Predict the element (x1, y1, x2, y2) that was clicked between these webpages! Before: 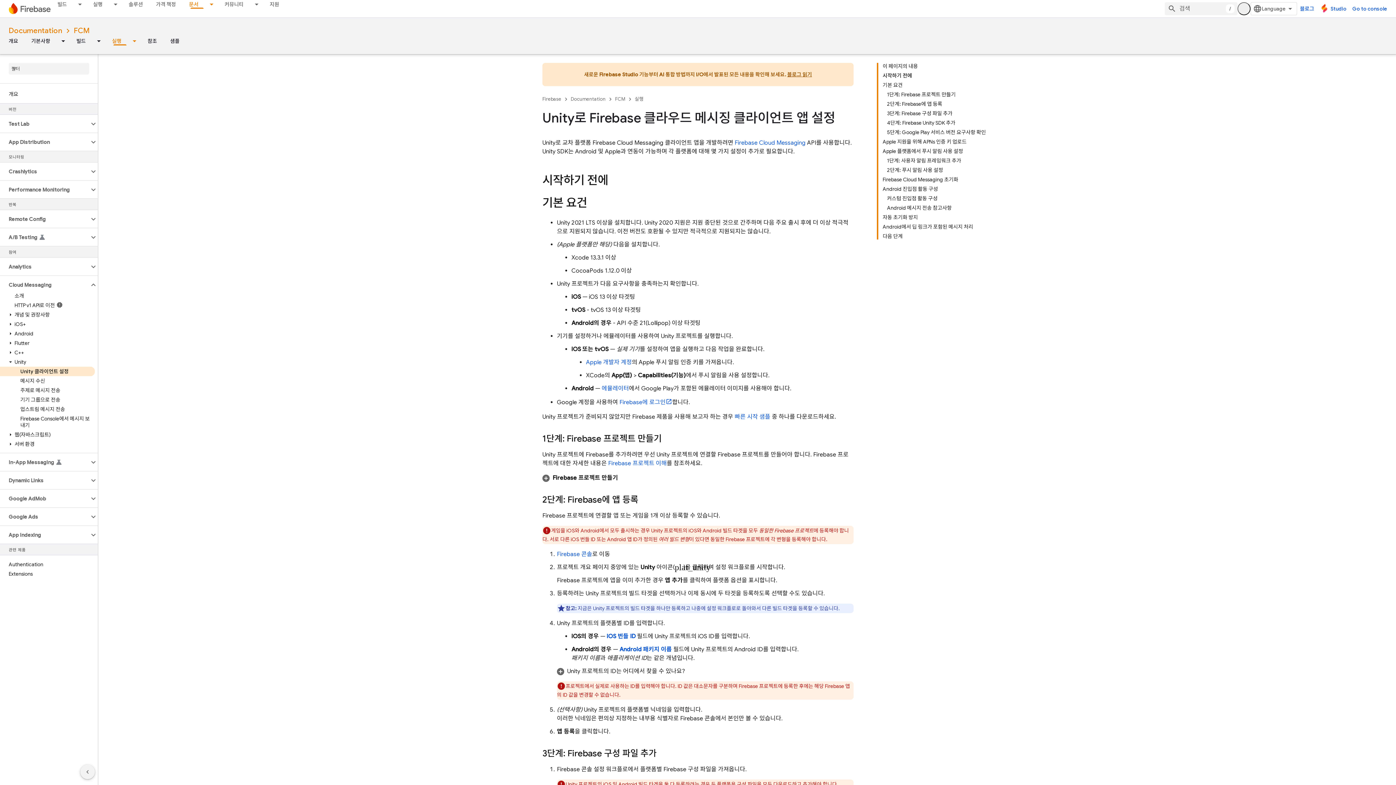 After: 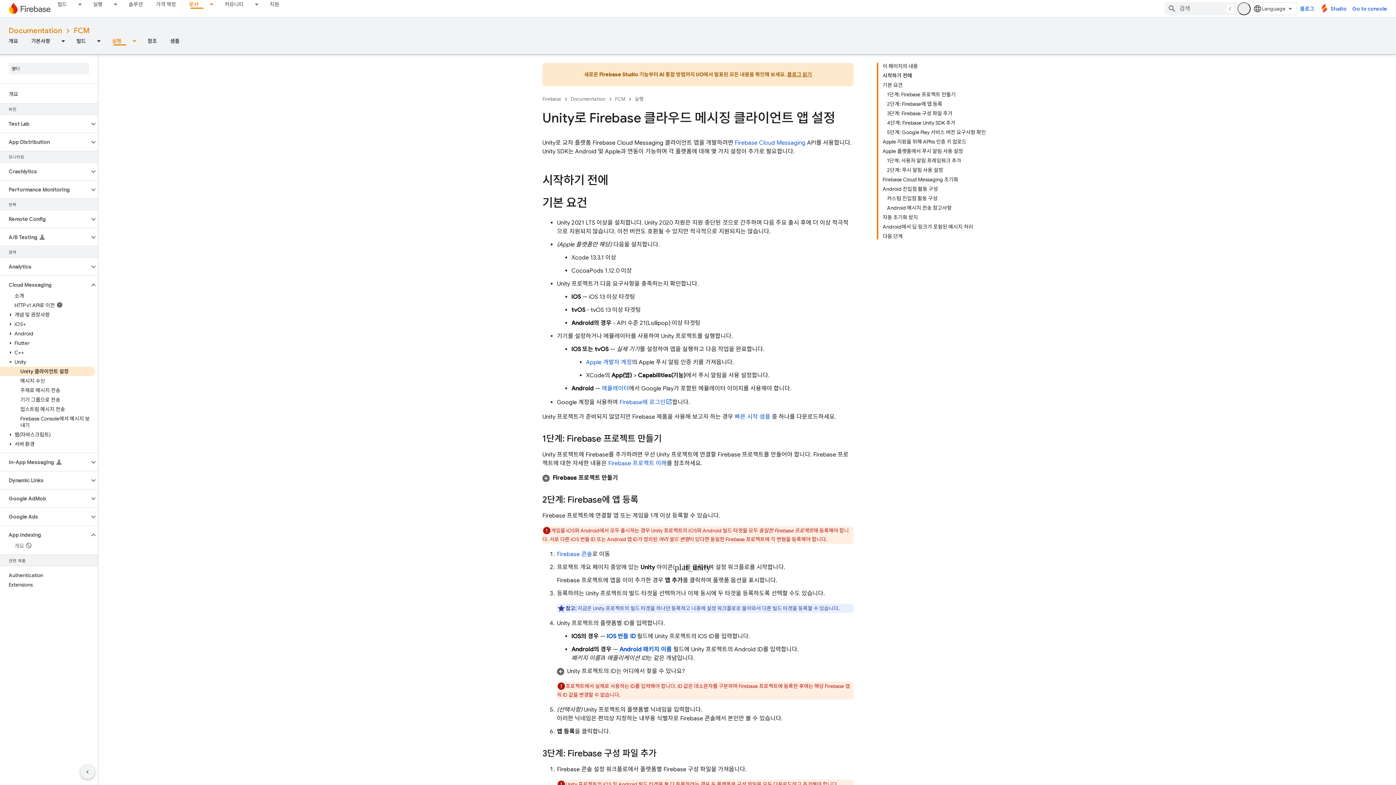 Action: label: App Indexing bbox: (0, 530, 89, 540)